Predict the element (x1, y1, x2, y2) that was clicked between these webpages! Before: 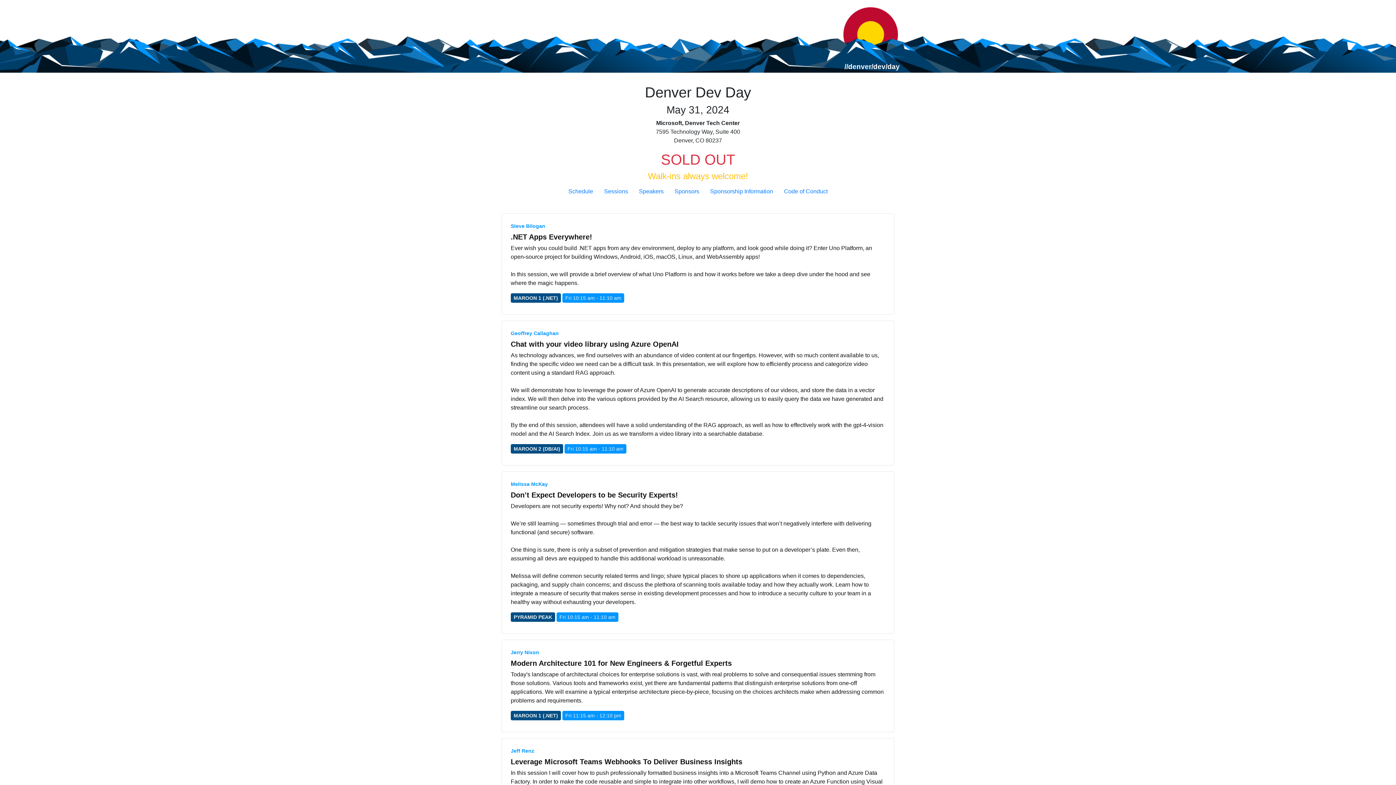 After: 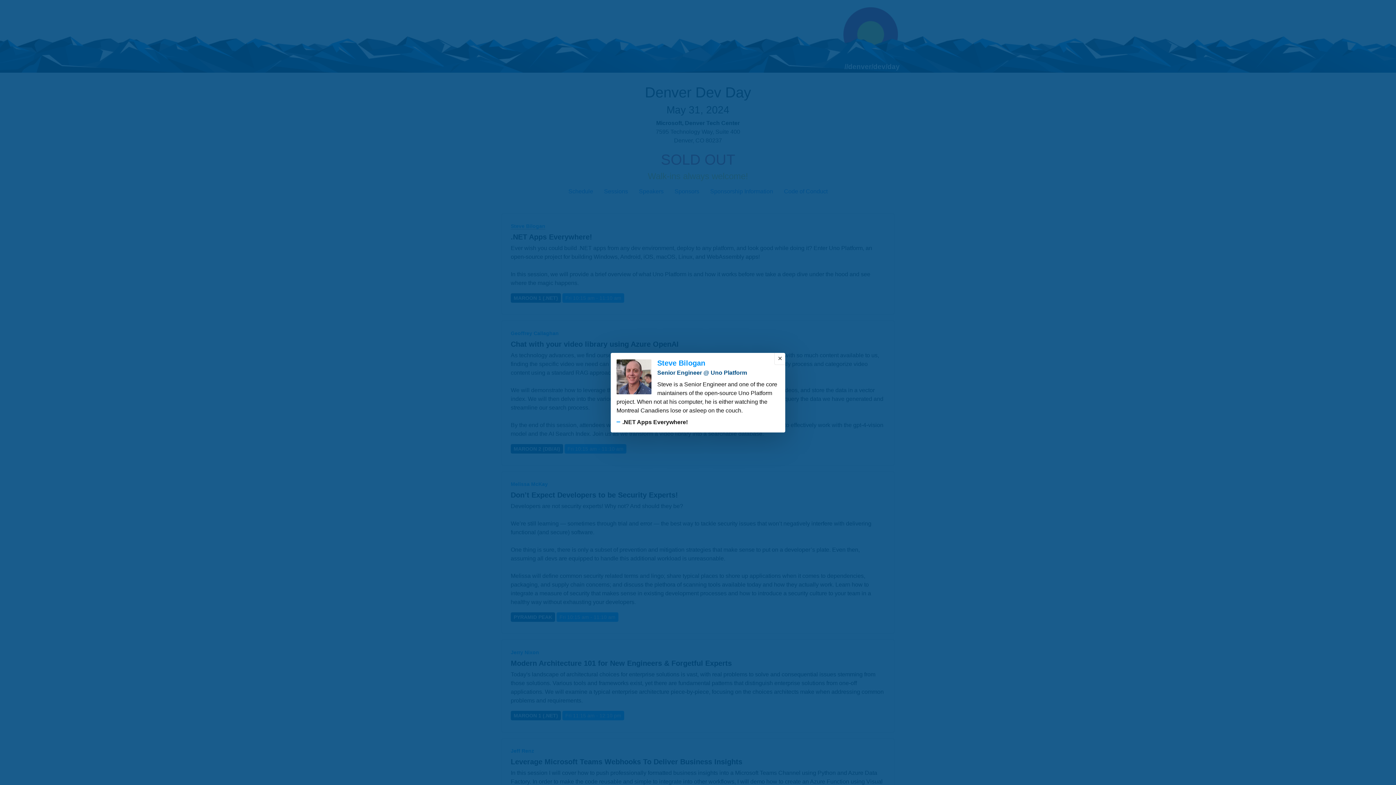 Action: bbox: (510, 223, 545, 229) label: Steve Bilogan